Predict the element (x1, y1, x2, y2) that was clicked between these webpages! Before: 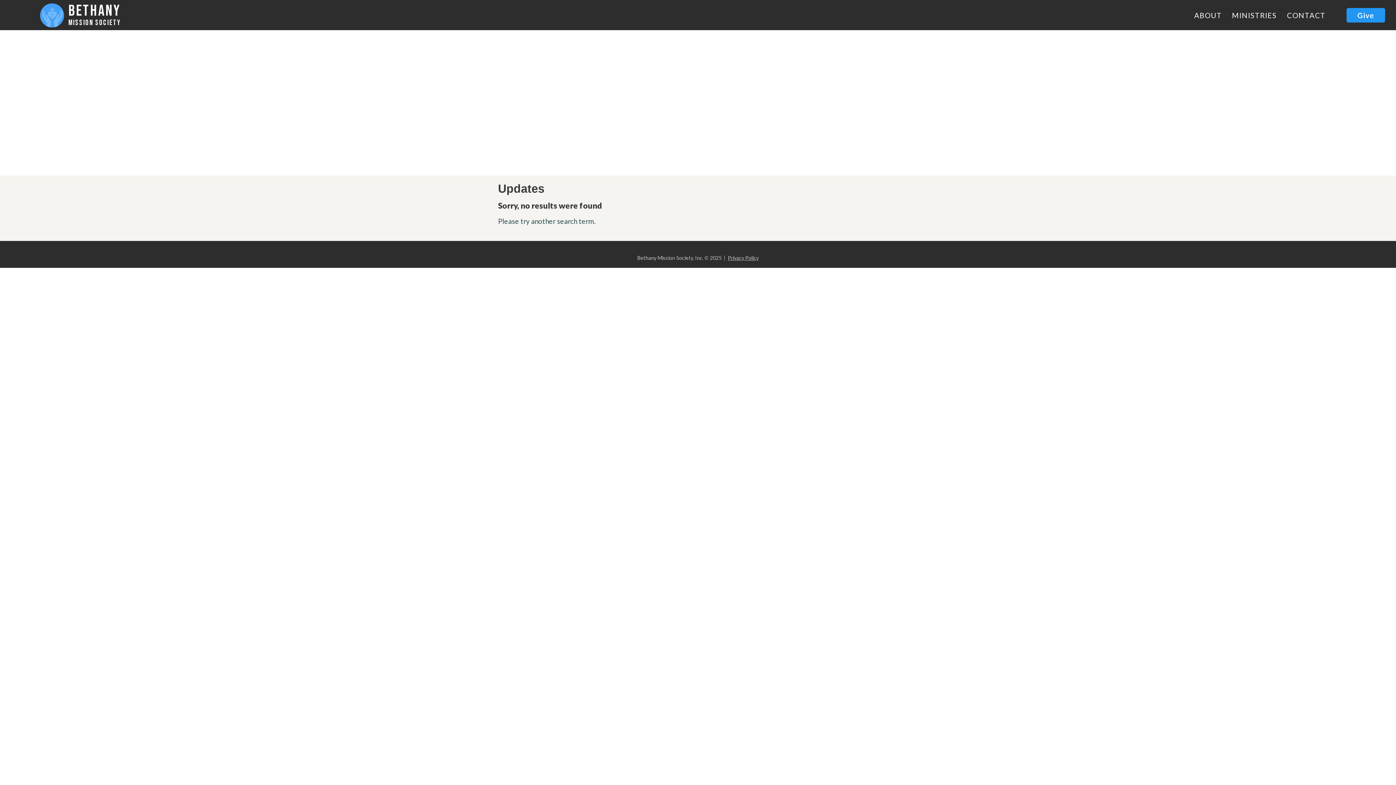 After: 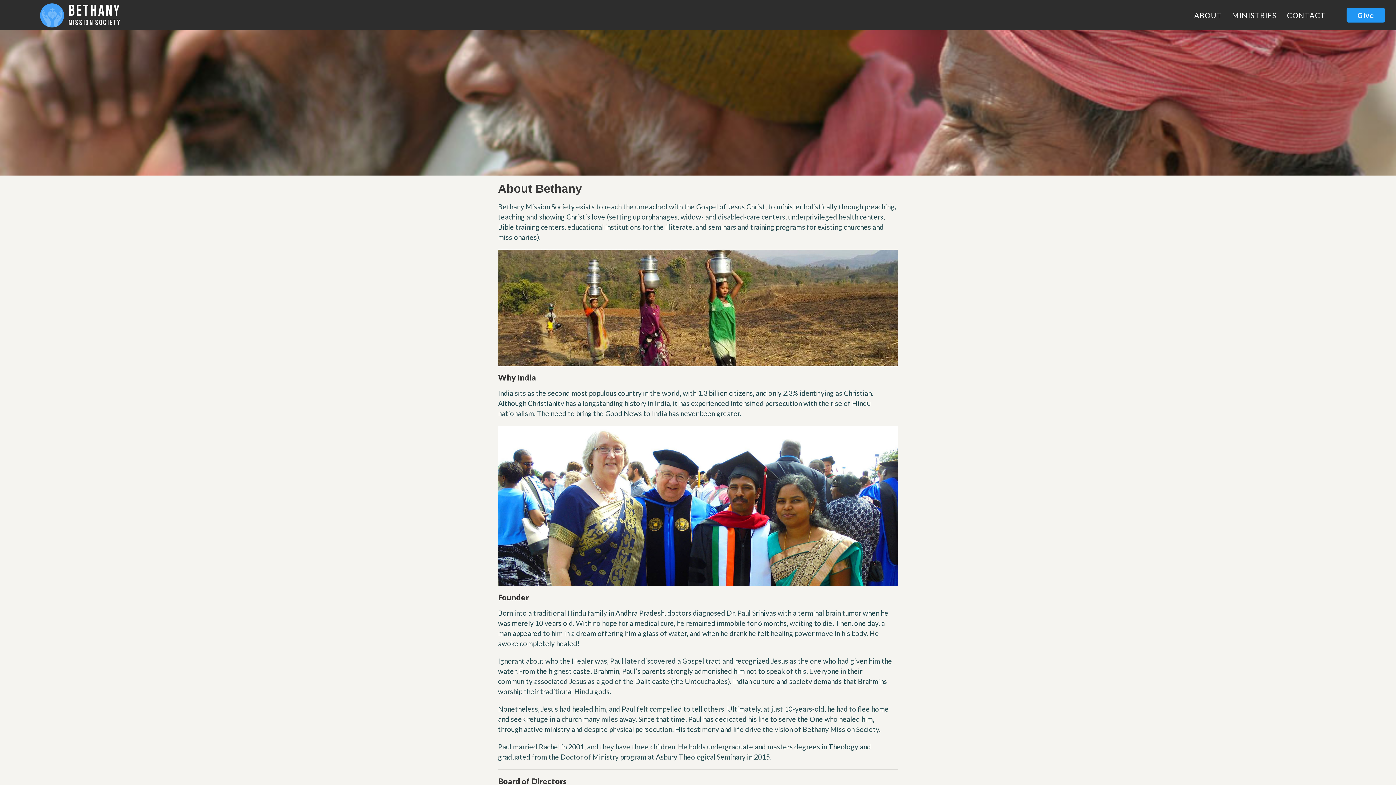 Action: bbox: (1194, 11, 1222, 18) label: ABOUT